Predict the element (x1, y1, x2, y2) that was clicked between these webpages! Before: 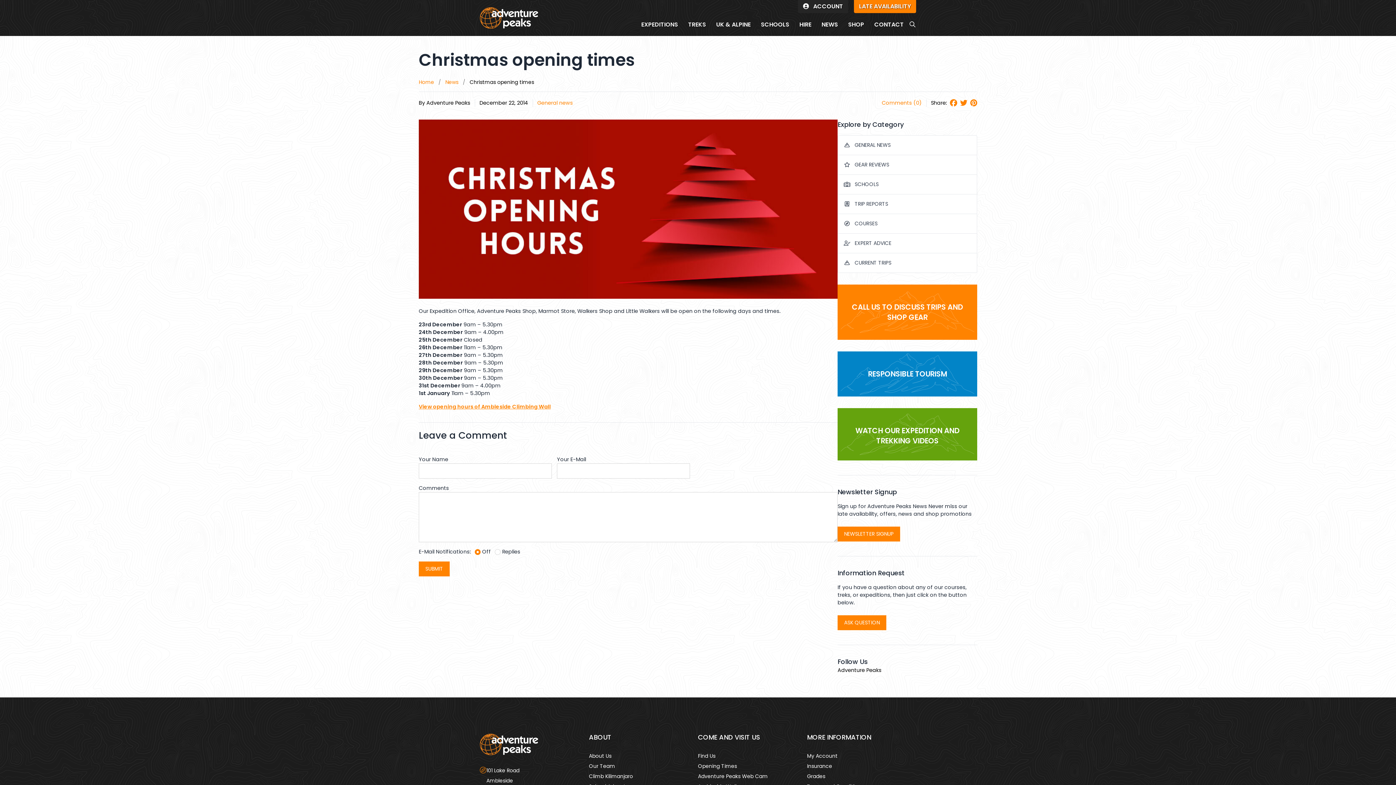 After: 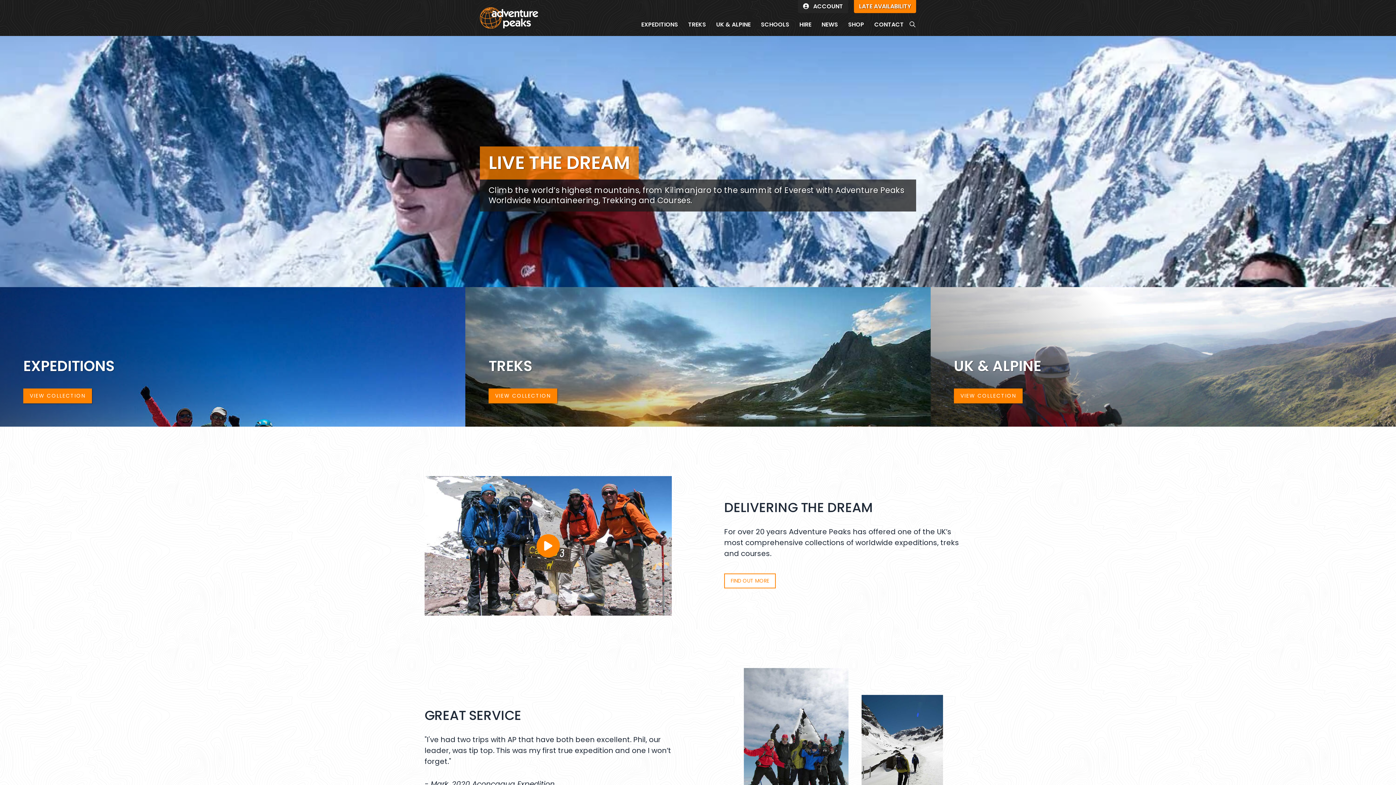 Action: label: Home bbox: (418, 78, 434, 85)